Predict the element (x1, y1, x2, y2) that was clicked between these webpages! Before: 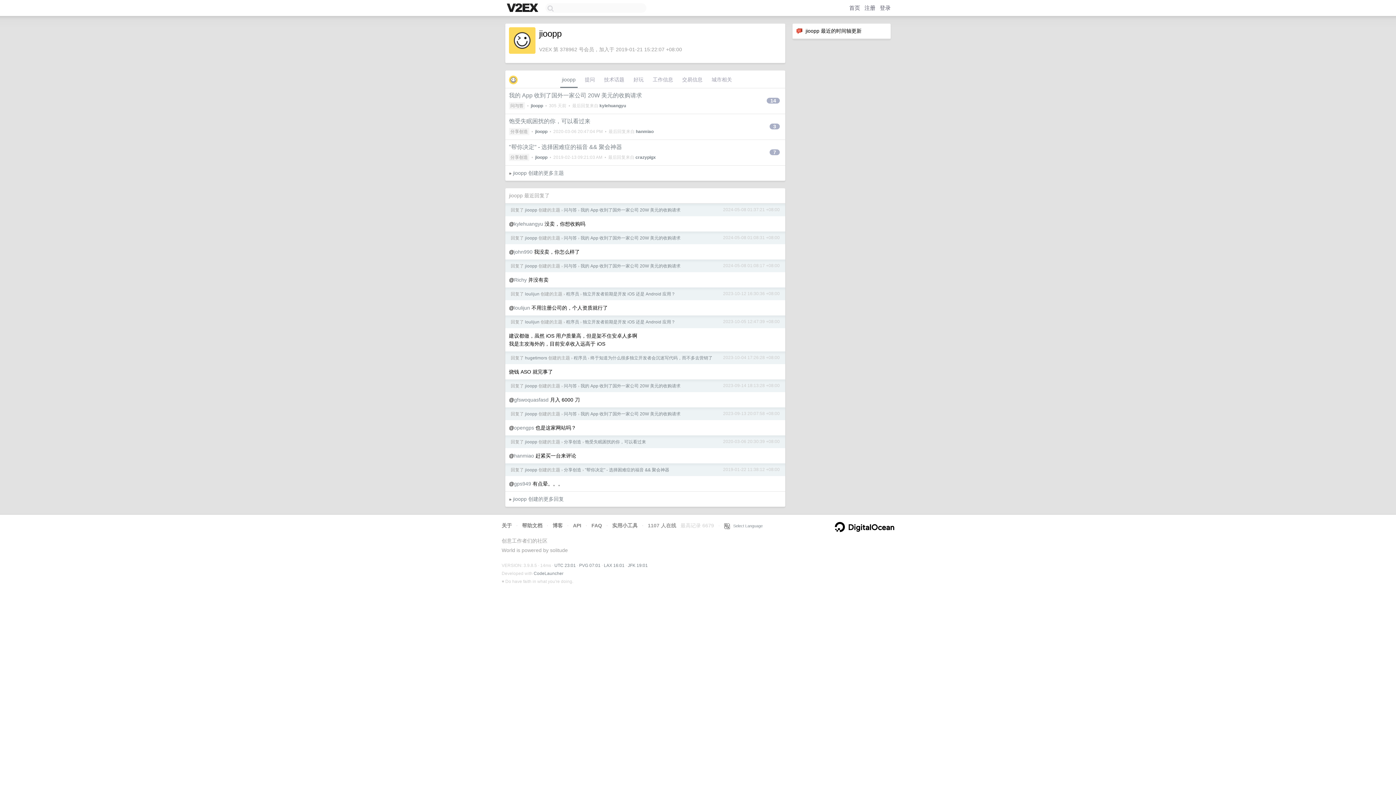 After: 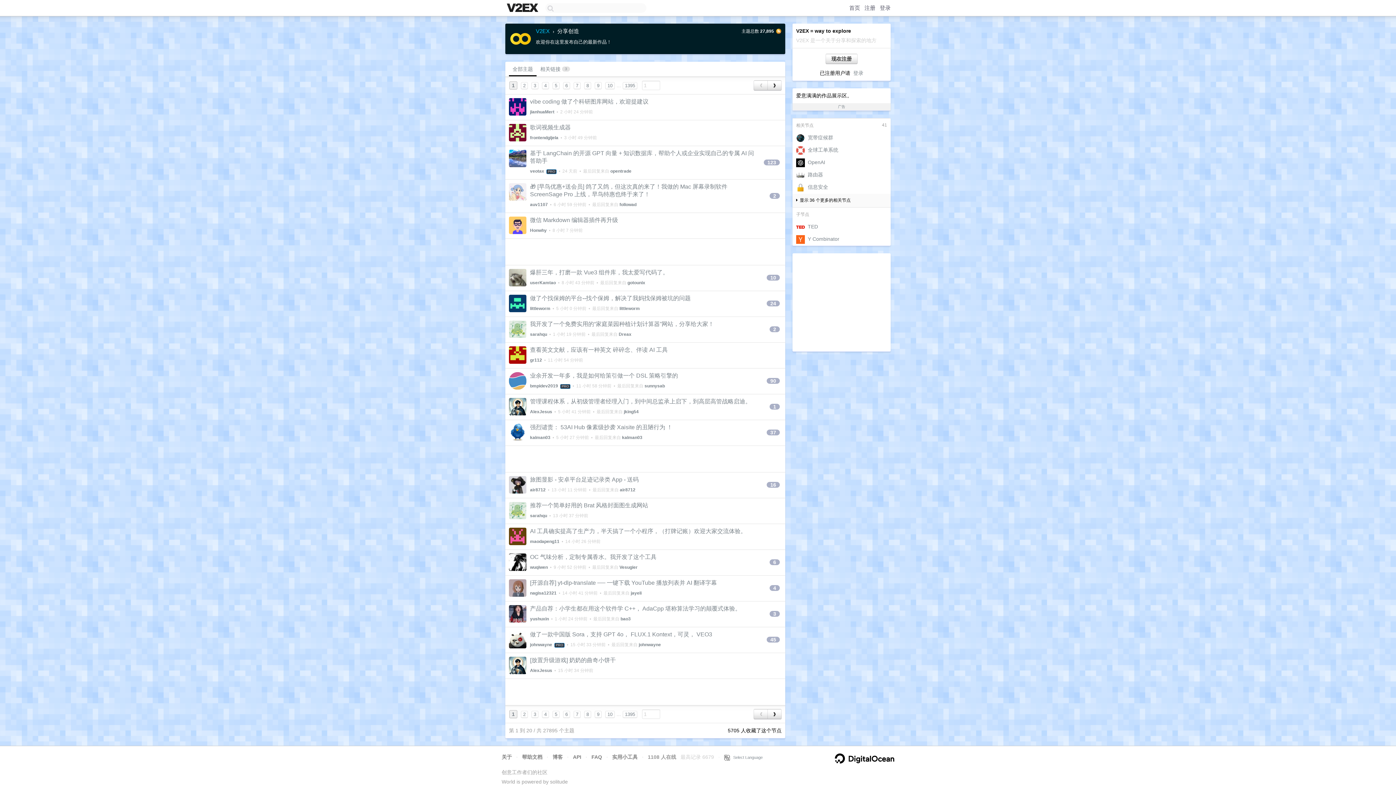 Action: bbox: (509, 128, 529, 135) label: 分享创造